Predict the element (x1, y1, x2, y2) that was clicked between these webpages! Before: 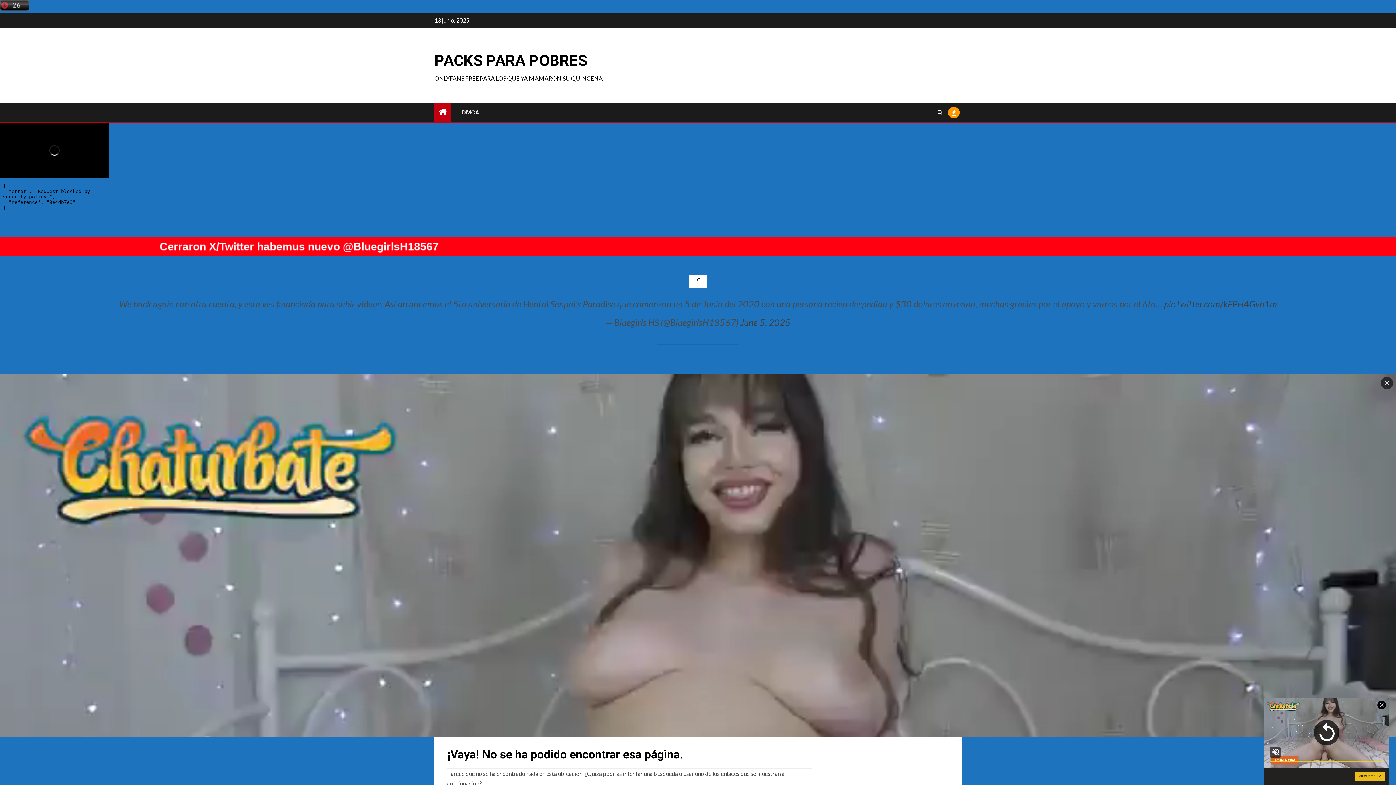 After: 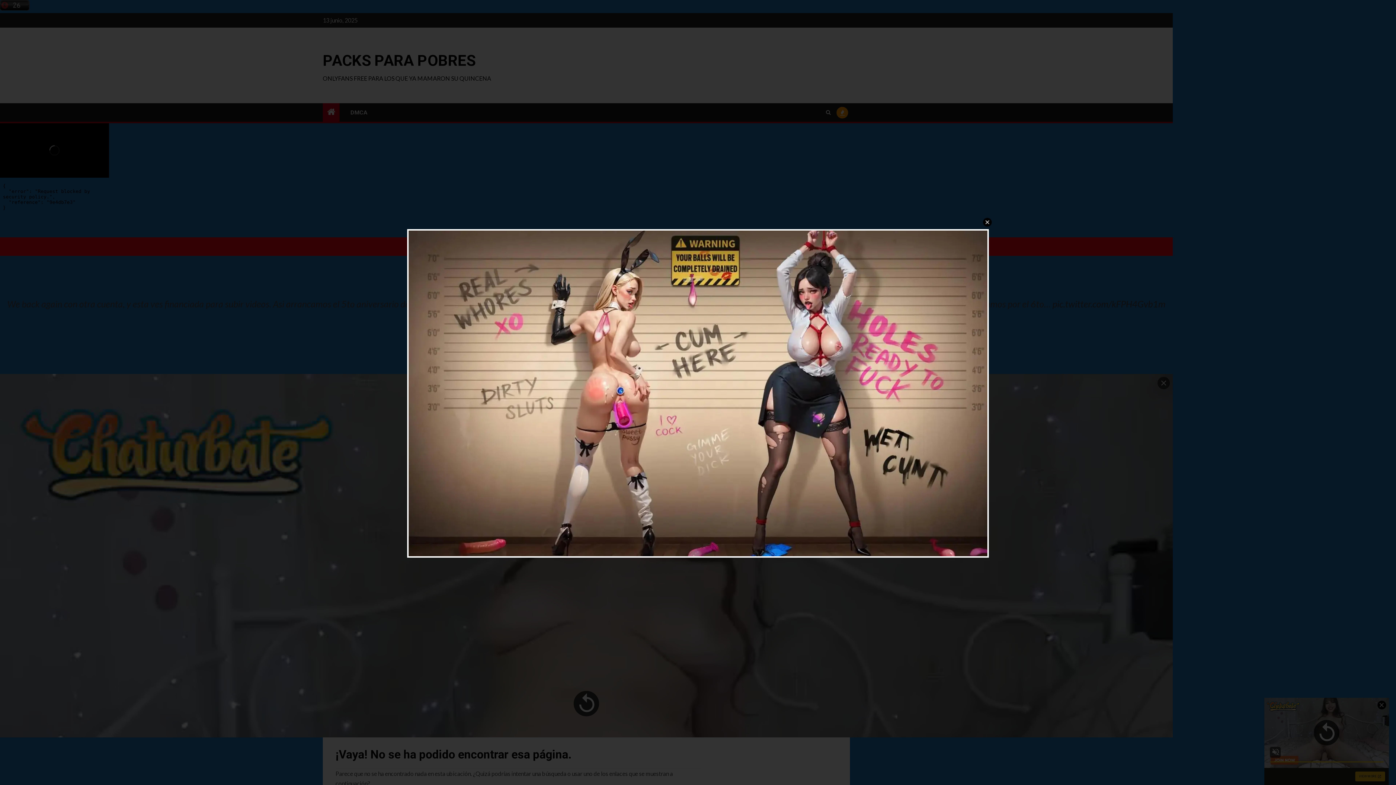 Action: bbox: (935, 105, 944, 119)